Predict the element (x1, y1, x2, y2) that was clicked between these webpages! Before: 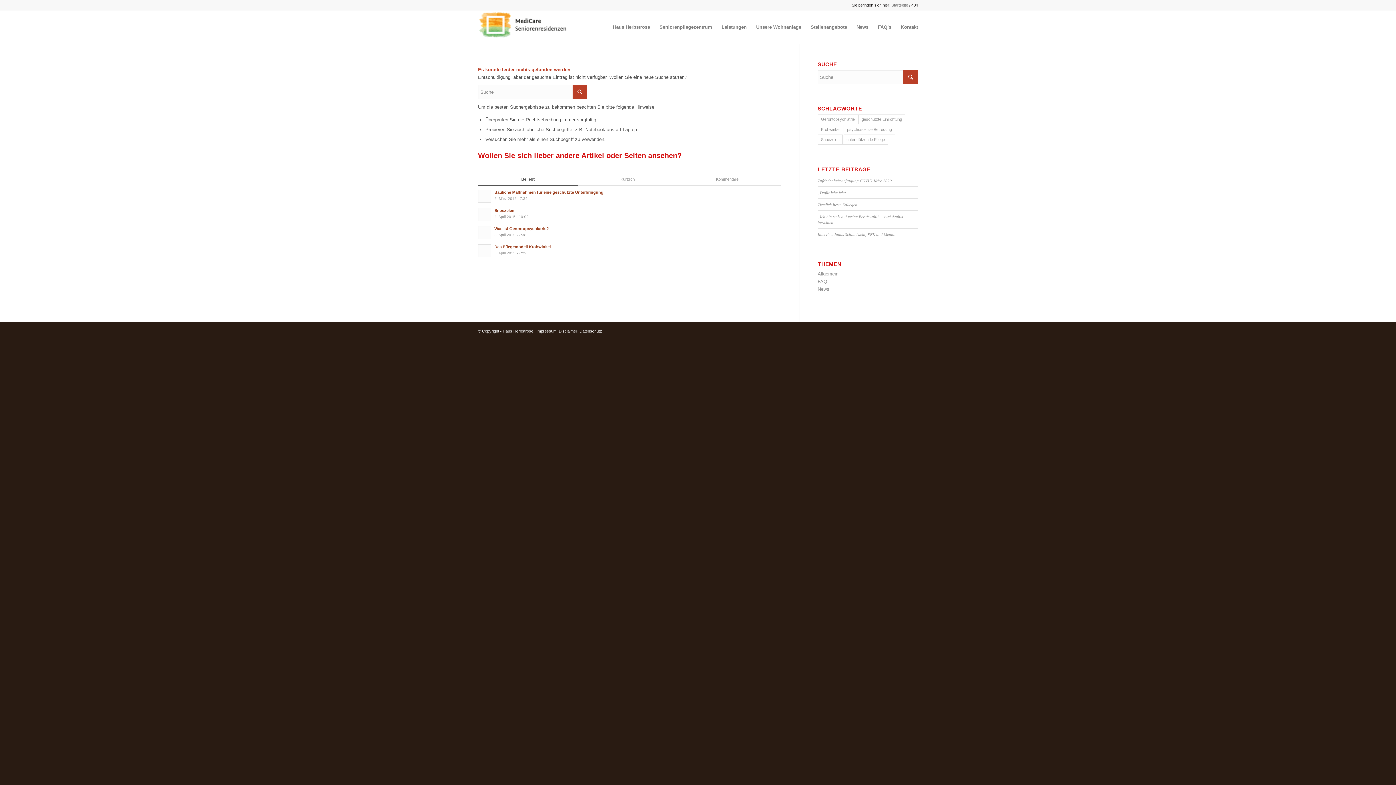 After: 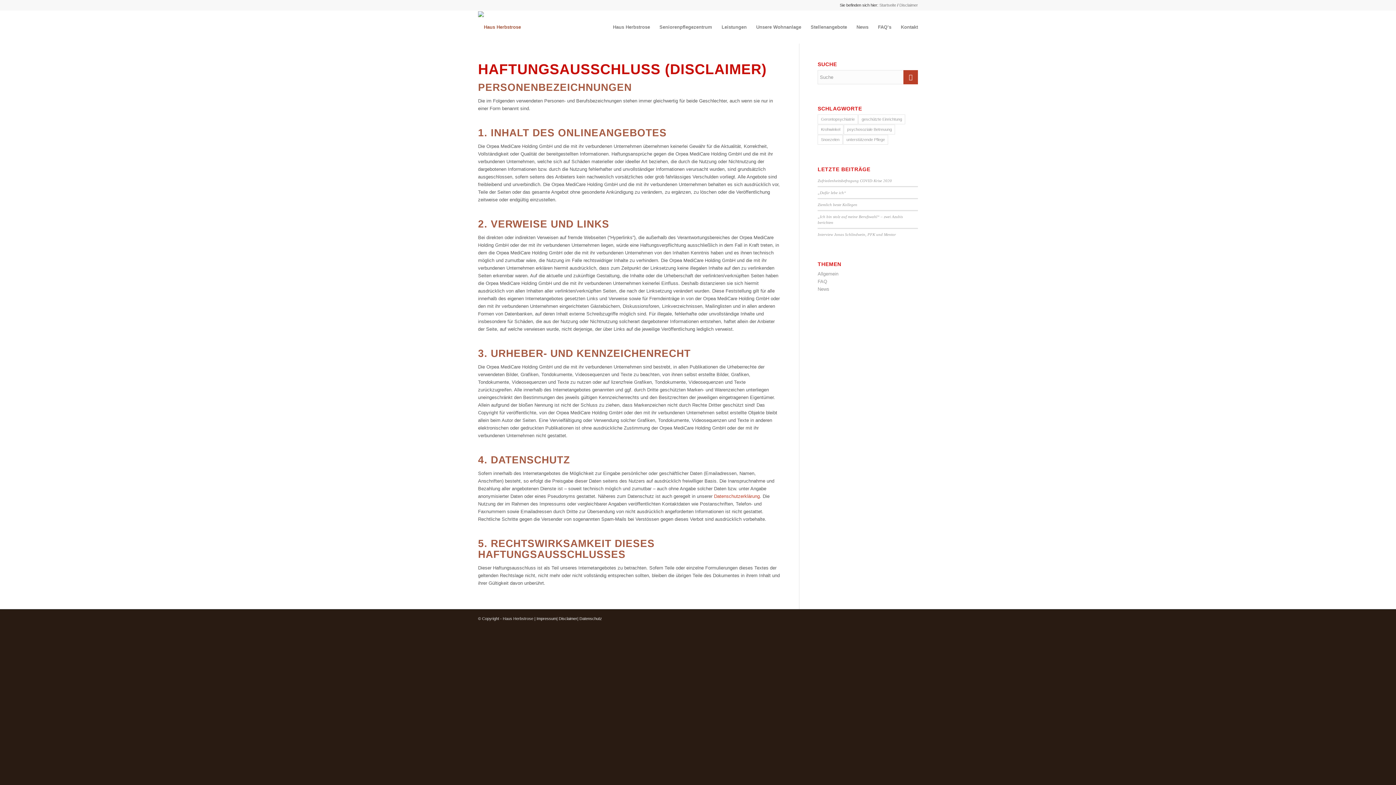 Action: bbox: (558, 329, 577, 333) label: Disclaimer